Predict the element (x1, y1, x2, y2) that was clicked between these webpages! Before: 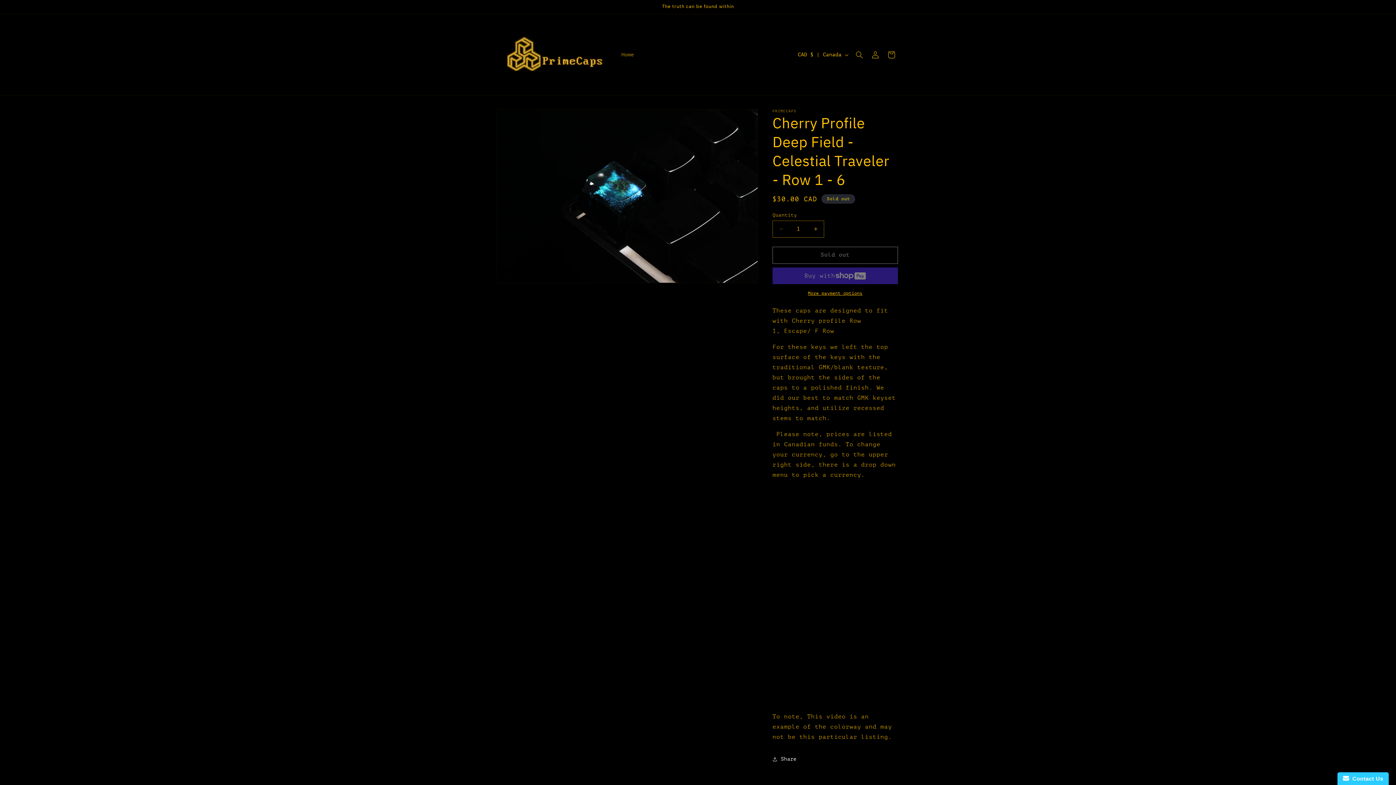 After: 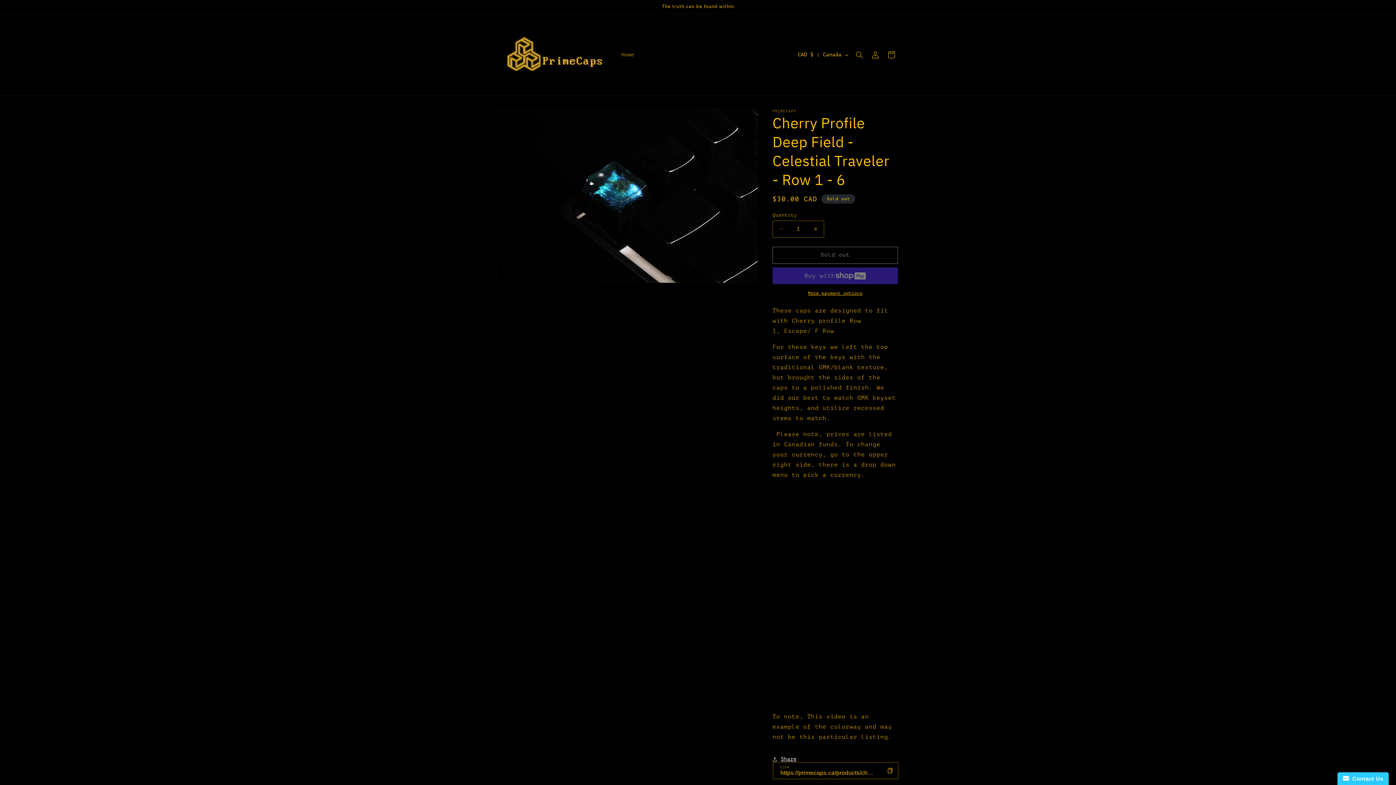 Action: bbox: (772, 751, 796, 767) label: Share